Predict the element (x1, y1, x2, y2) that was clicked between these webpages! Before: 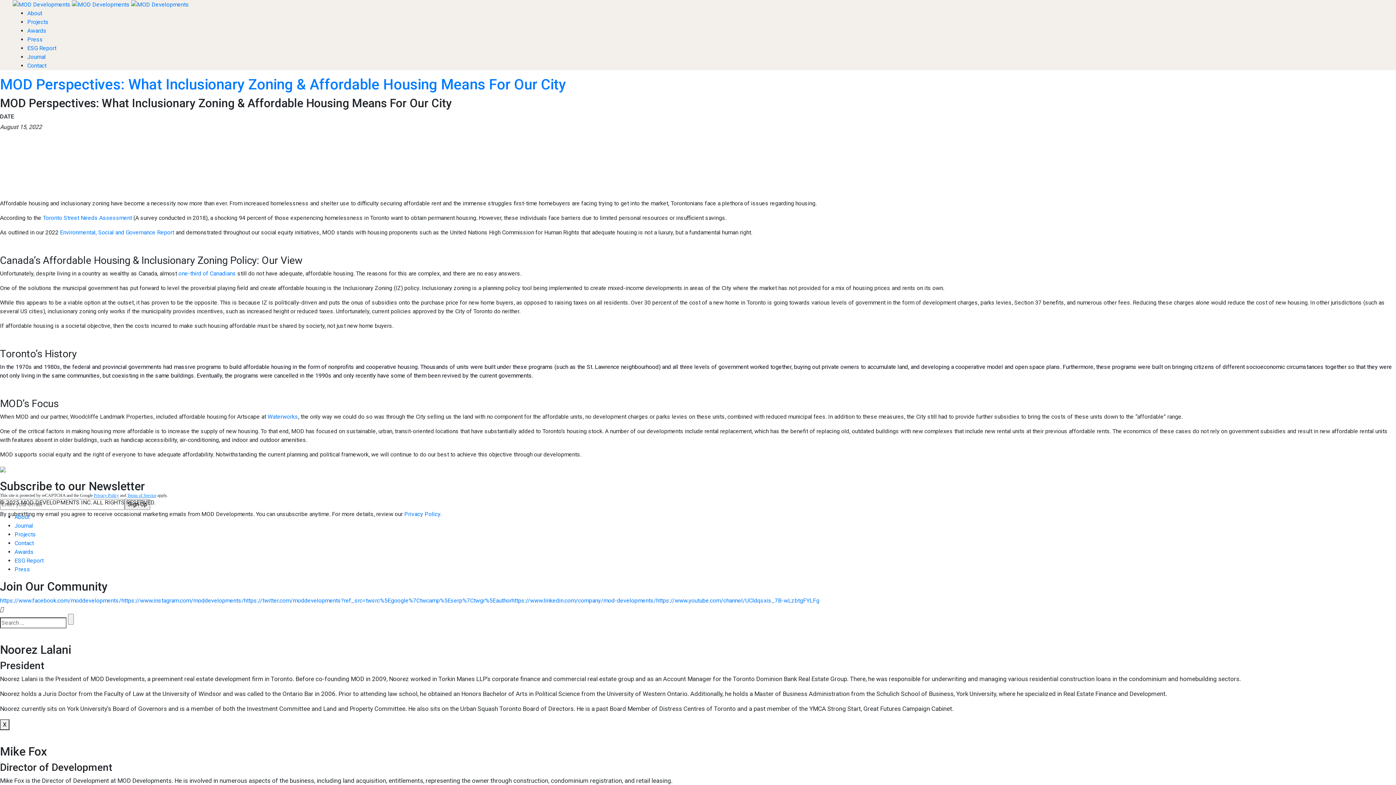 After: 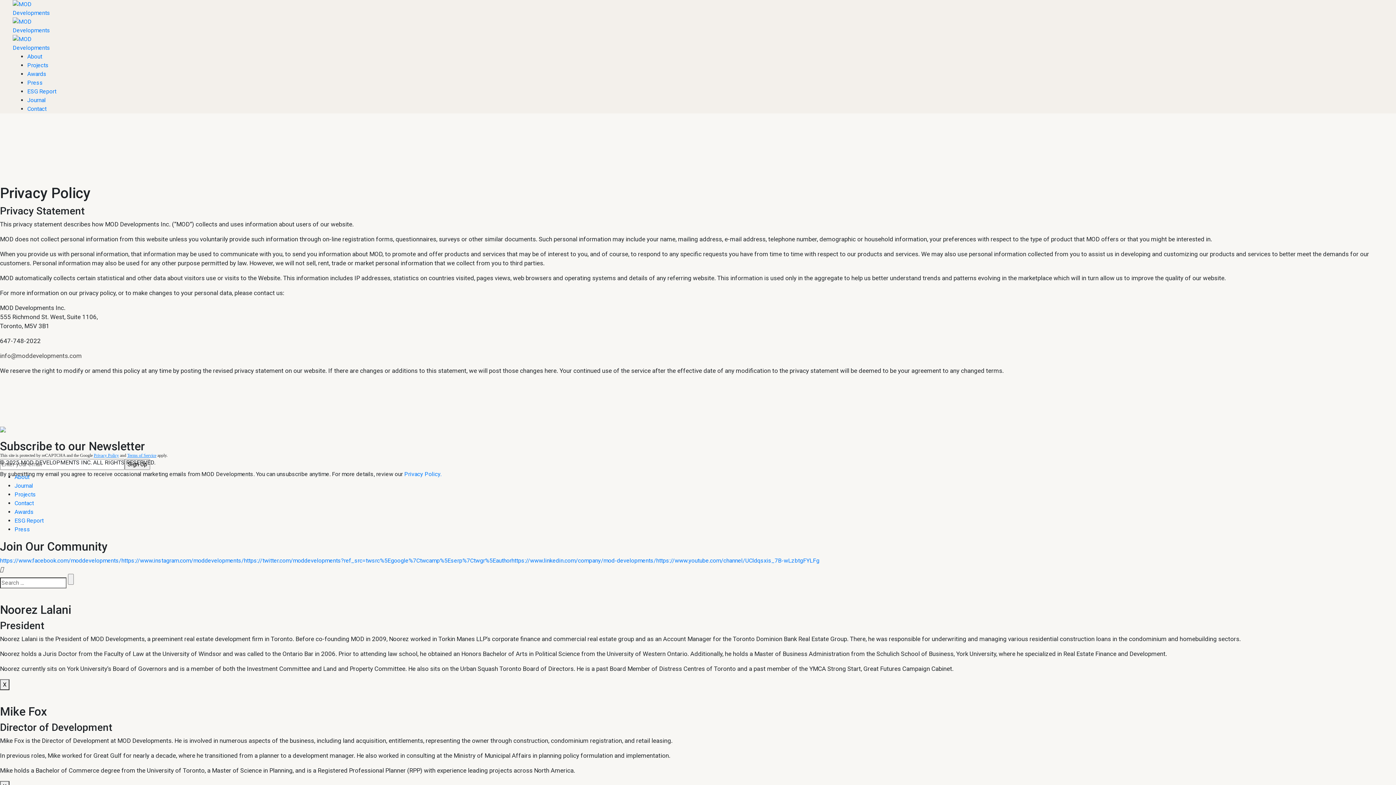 Action: label: Privacy Policy. bbox: (404, 510, 441, 517)